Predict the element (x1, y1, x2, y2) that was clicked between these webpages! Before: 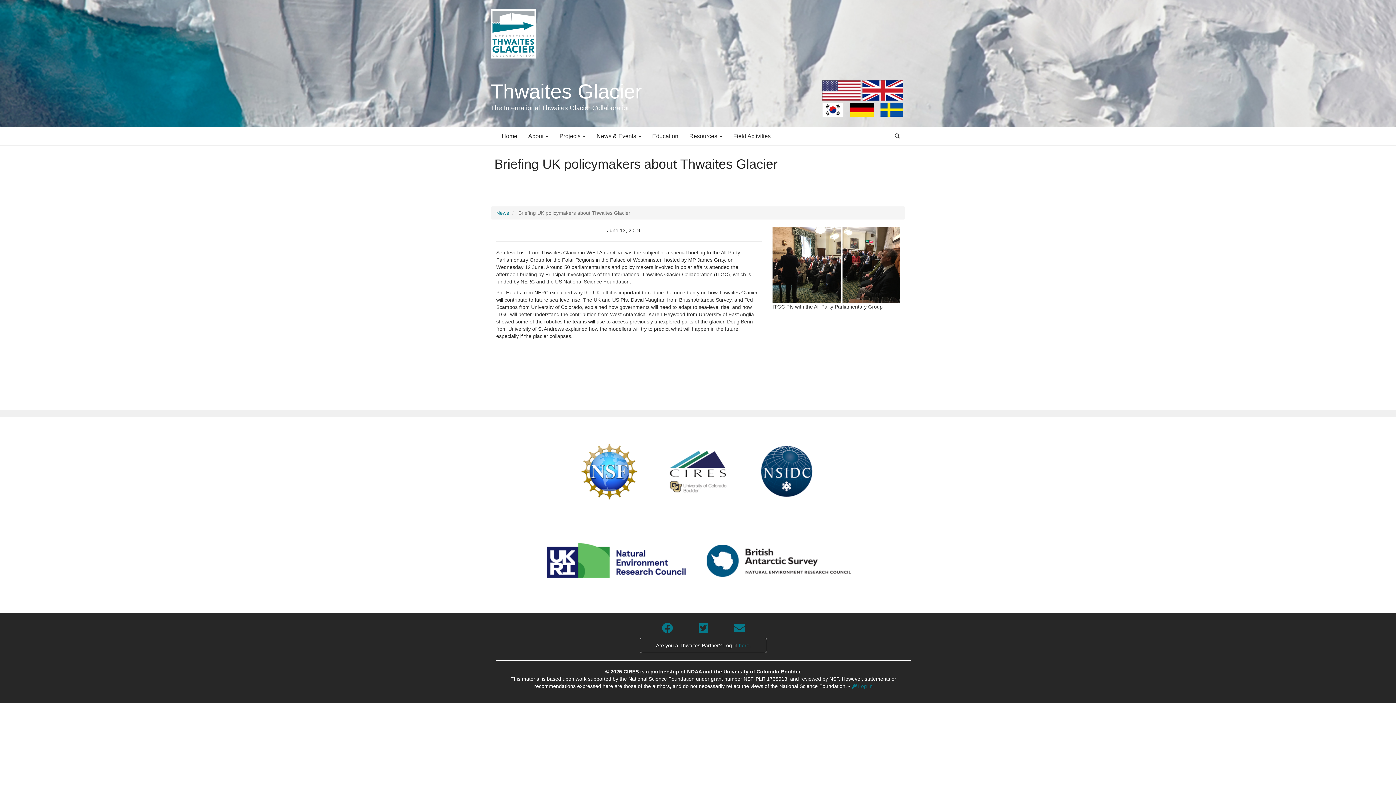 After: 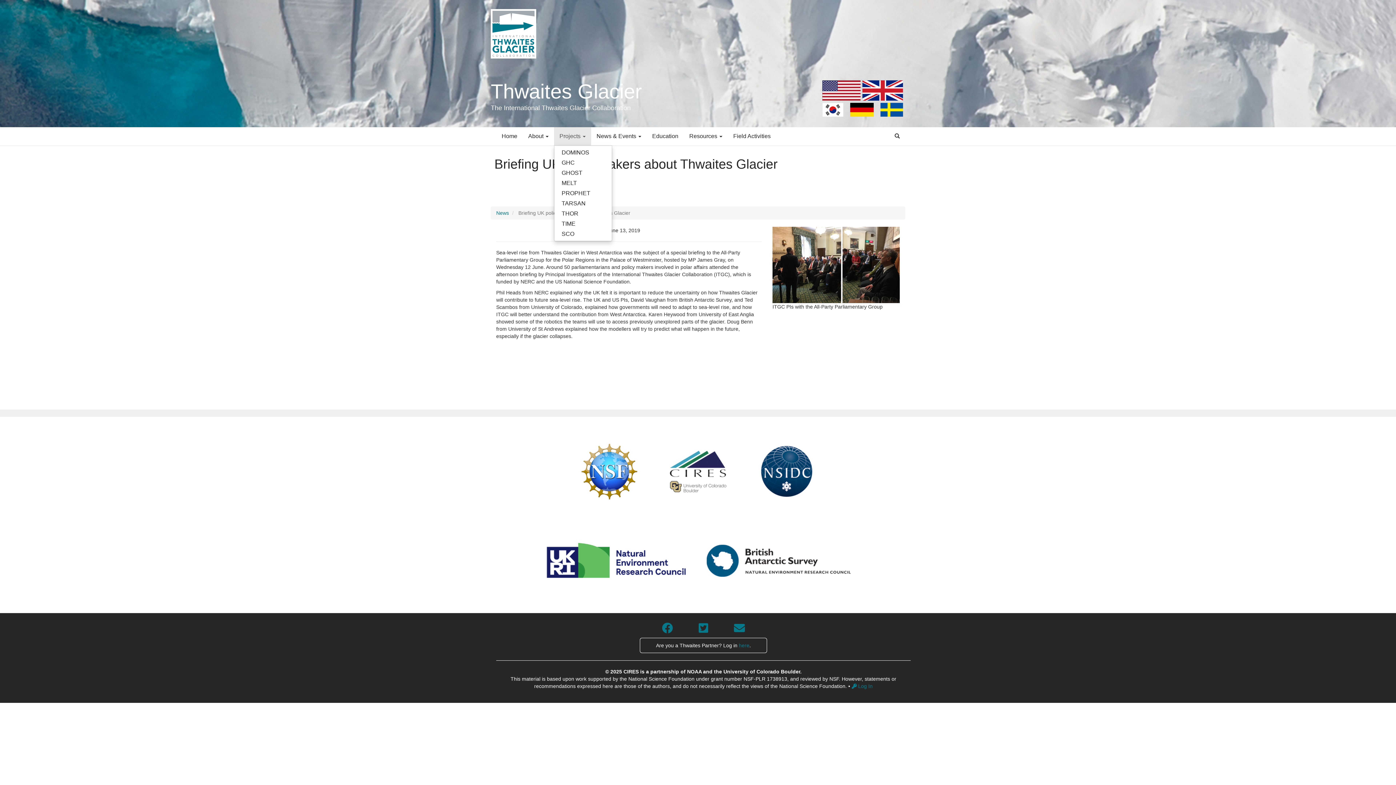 Action: label: Projects  bbox: (554, 127, 591, 145)